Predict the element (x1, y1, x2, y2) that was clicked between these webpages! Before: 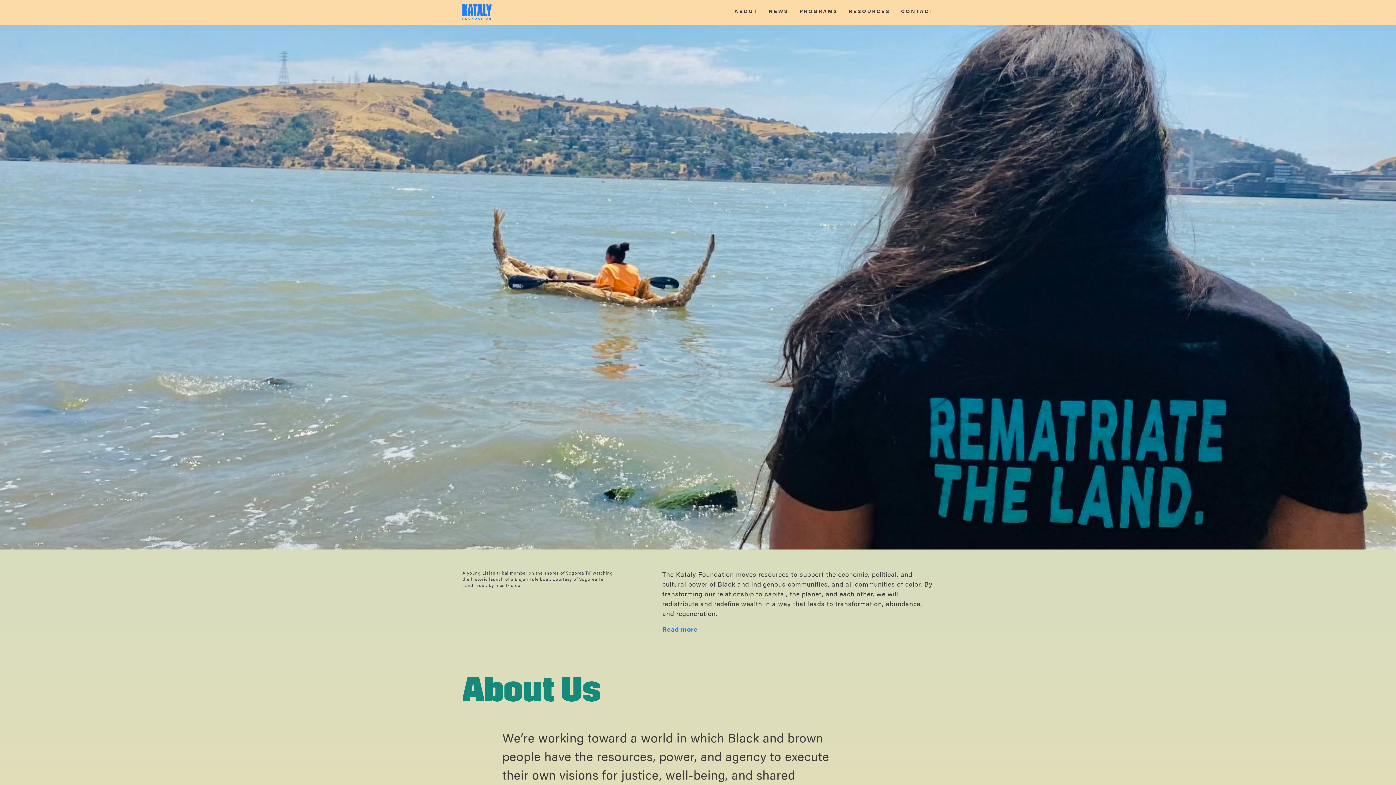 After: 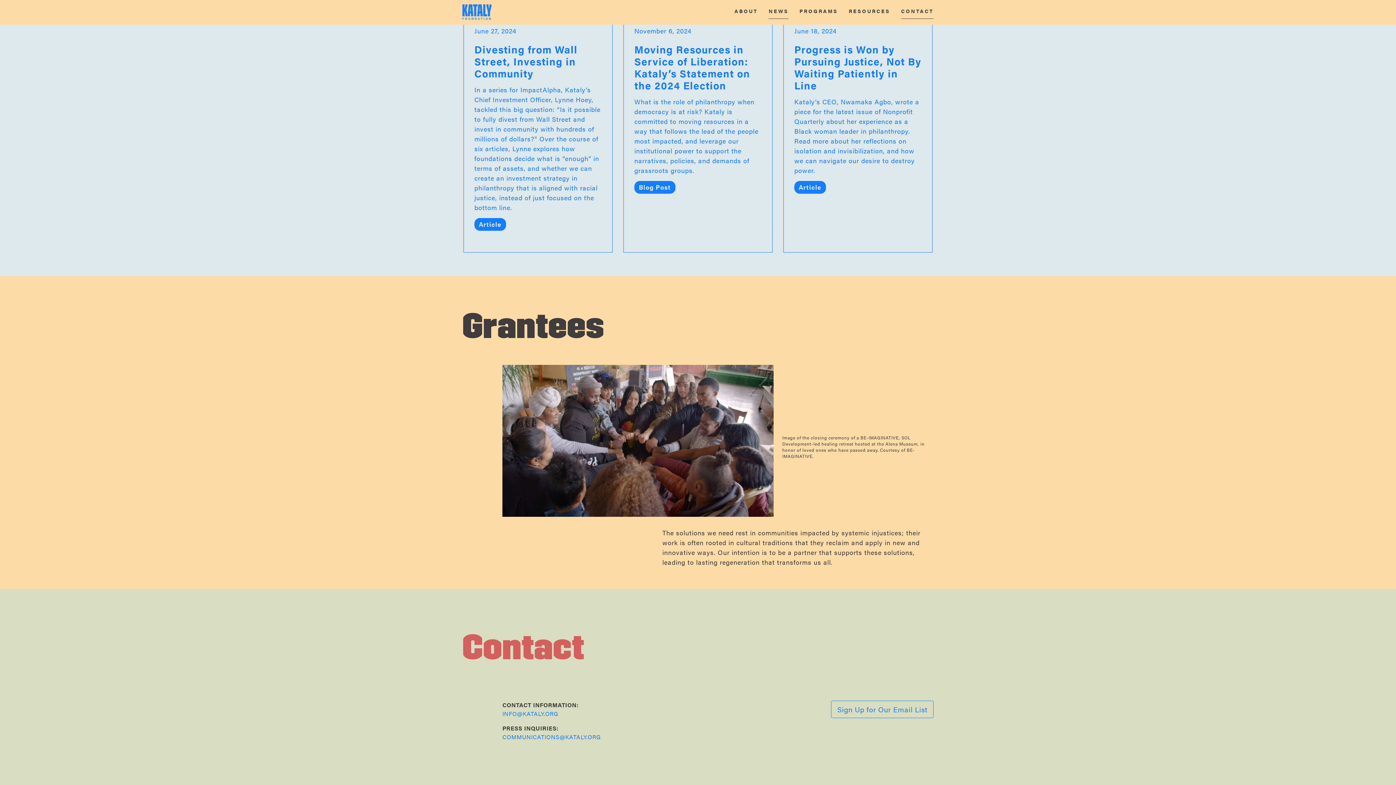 Action: label: CONTACT bbox: (901, 7, 933, 18)